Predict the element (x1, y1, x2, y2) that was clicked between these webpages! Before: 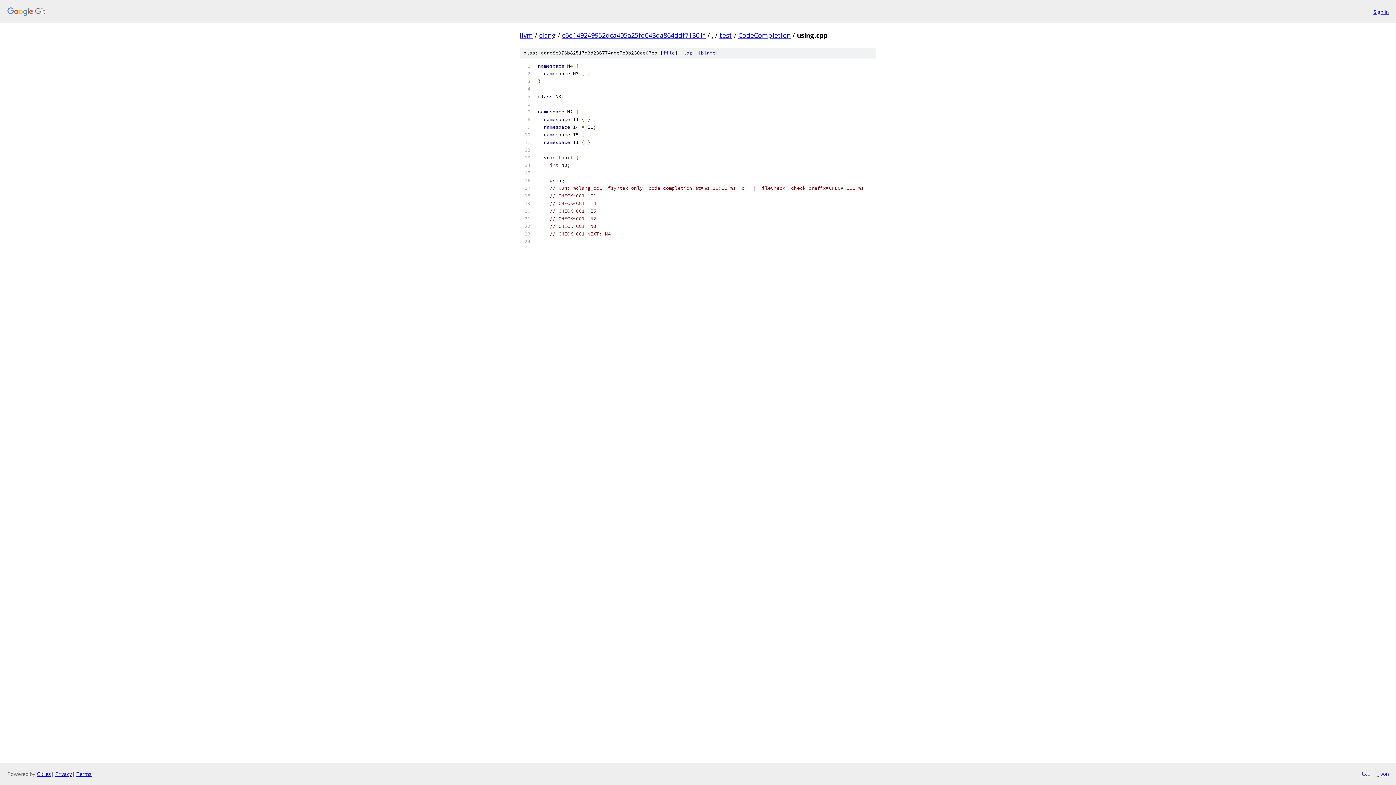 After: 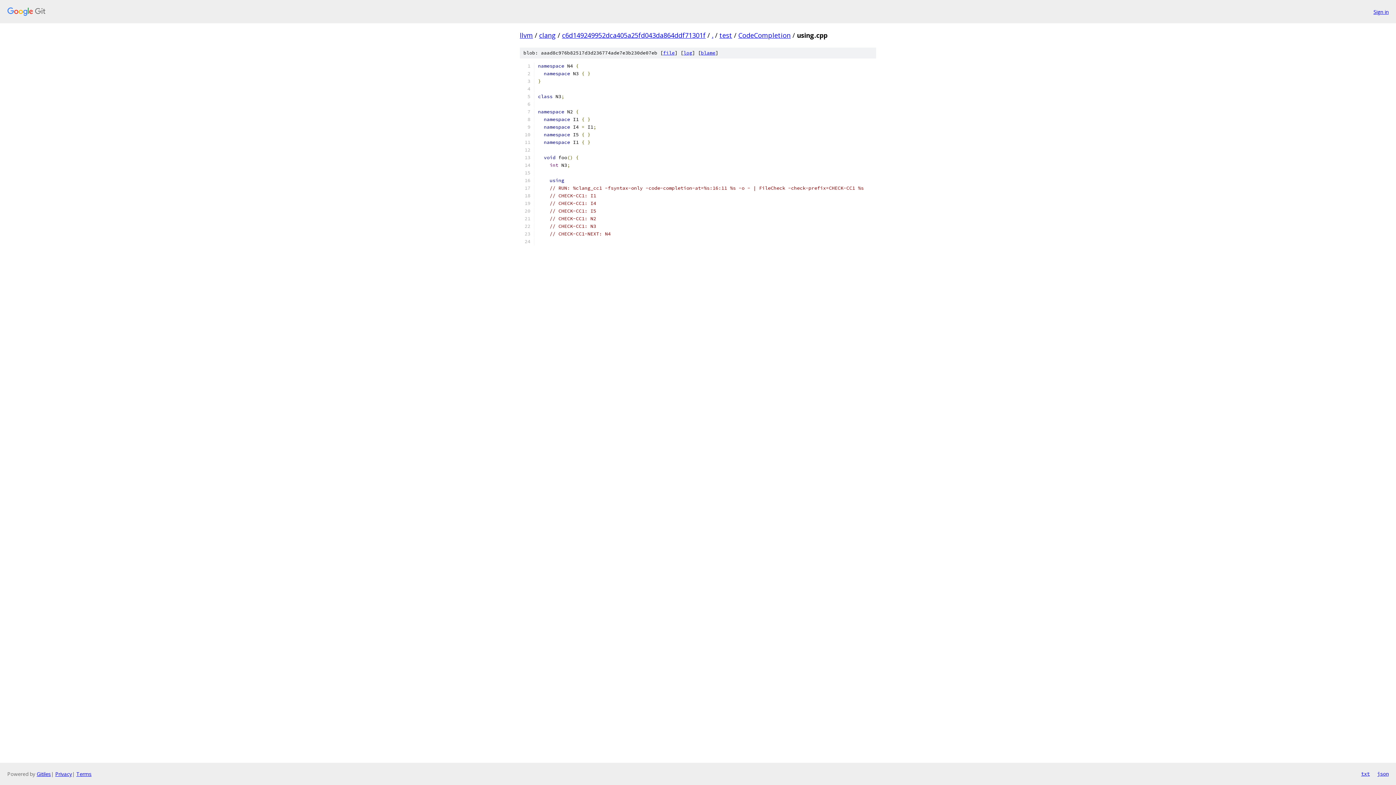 Action: label: txt bbox: (1361, 770, 1370, 778)